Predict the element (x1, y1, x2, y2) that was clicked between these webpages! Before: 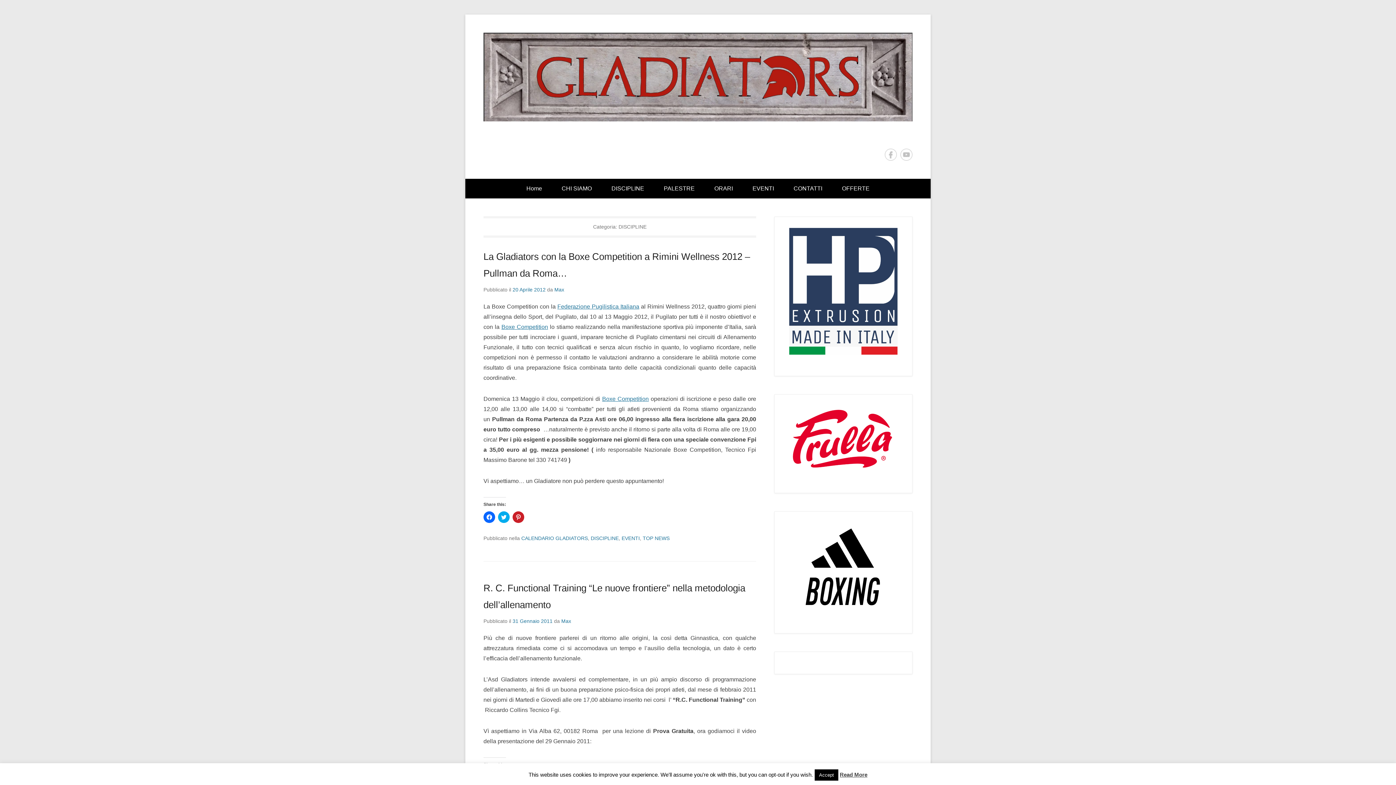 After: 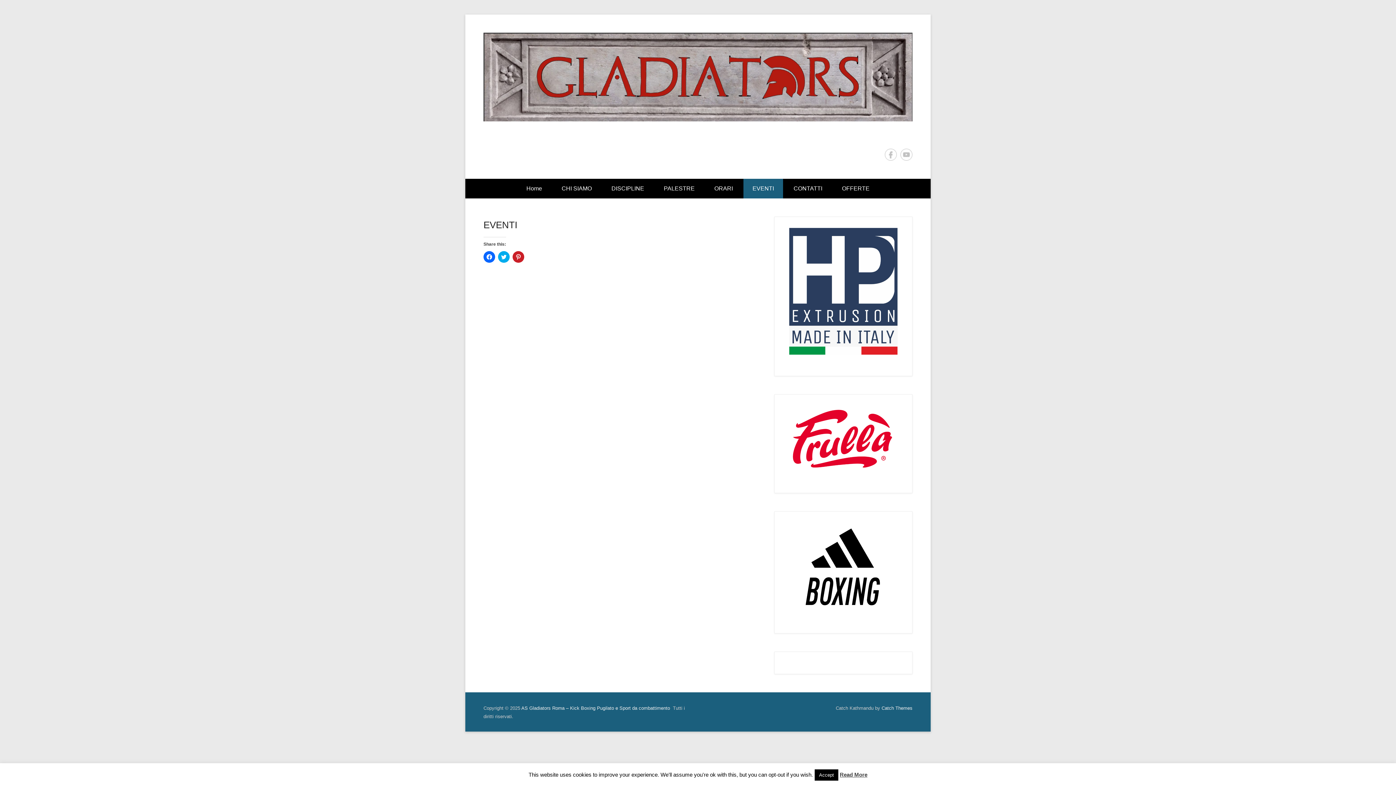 Action: bbox: (743, 178, 783, 198) label: EVENTI